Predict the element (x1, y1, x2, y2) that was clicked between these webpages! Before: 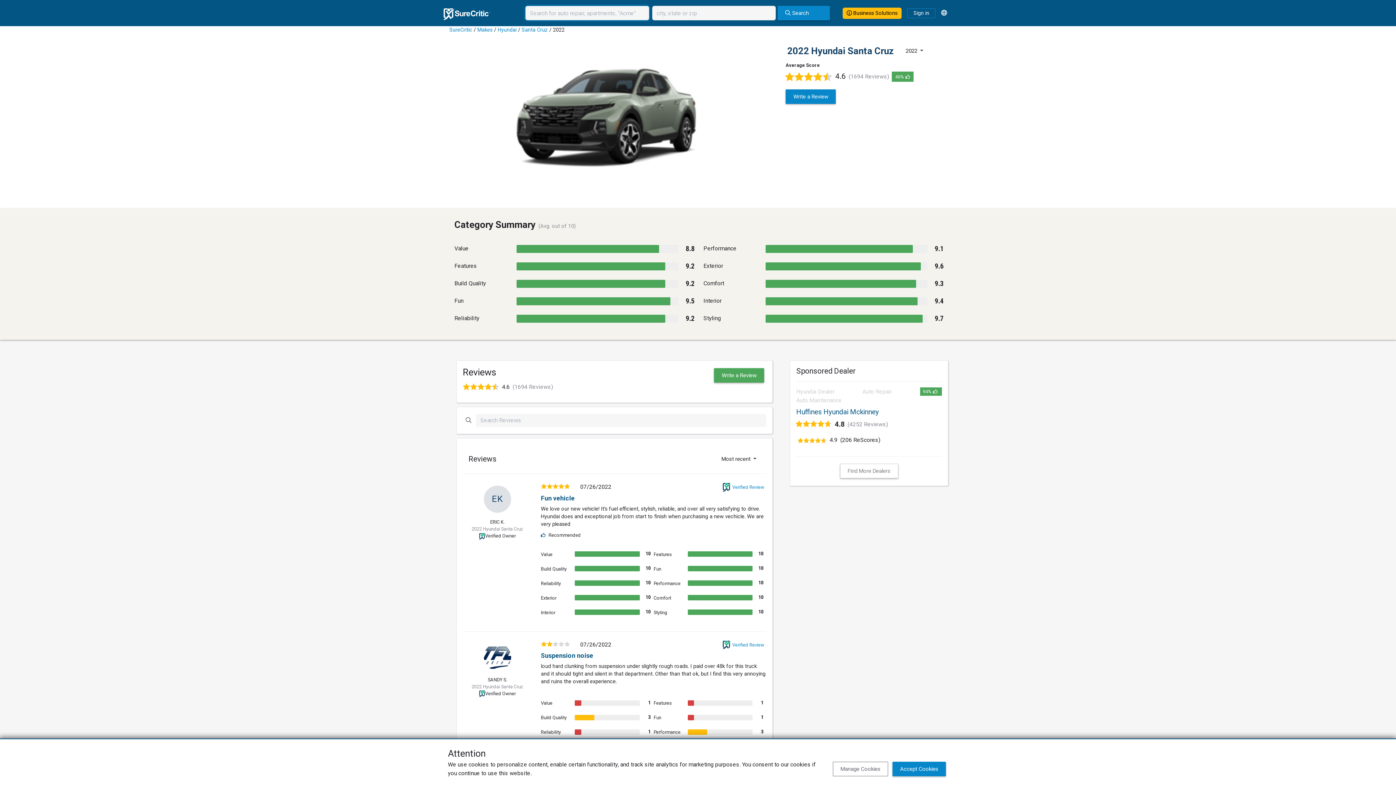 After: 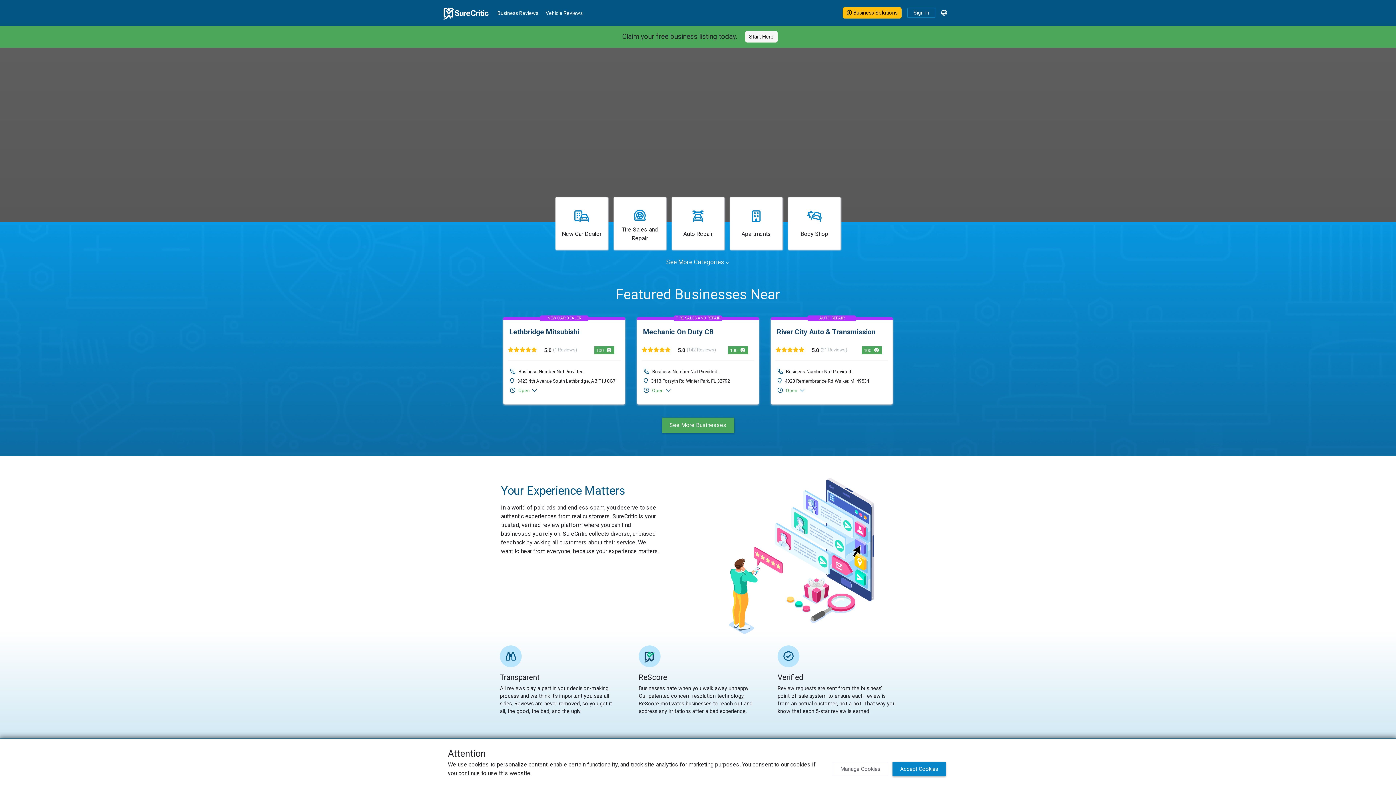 Action: bbox: (443, 9, 490, 16)